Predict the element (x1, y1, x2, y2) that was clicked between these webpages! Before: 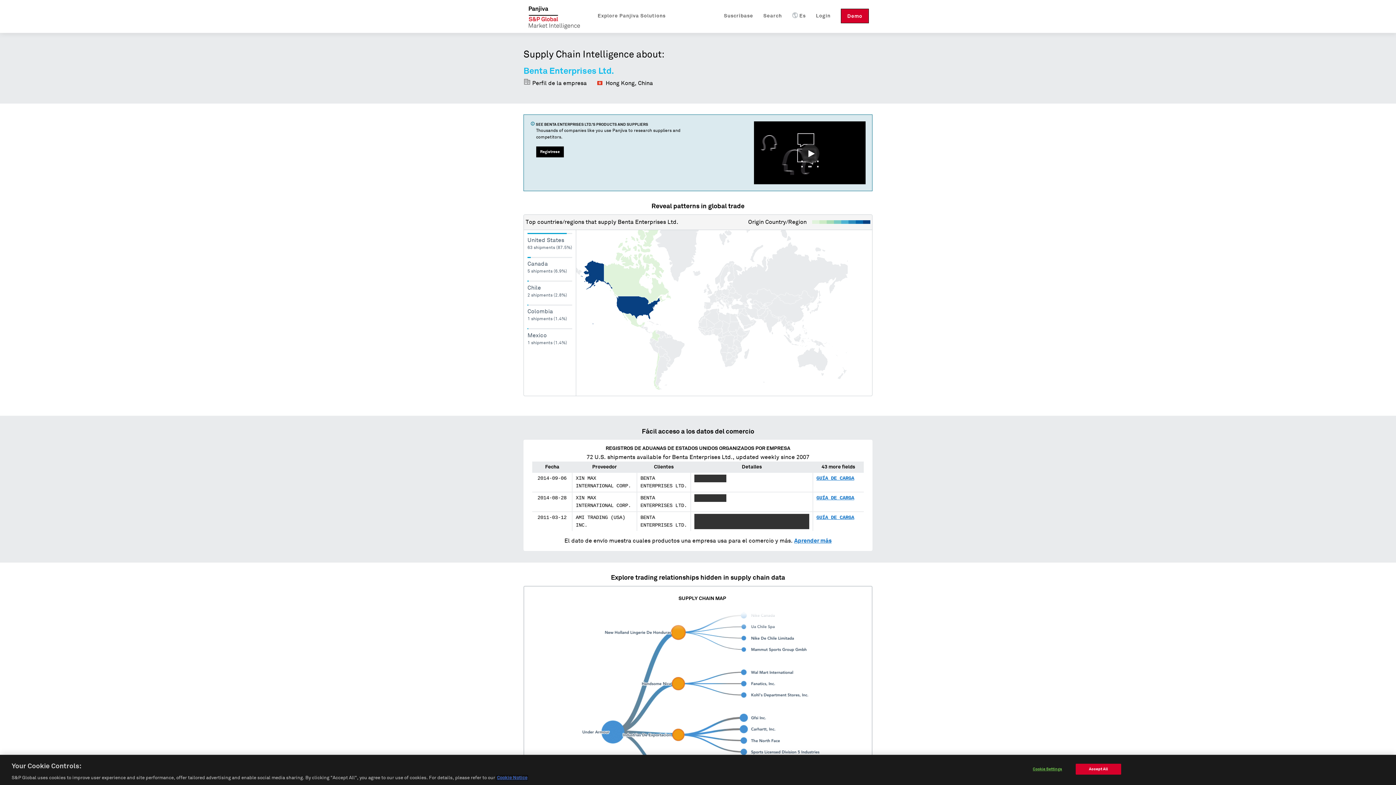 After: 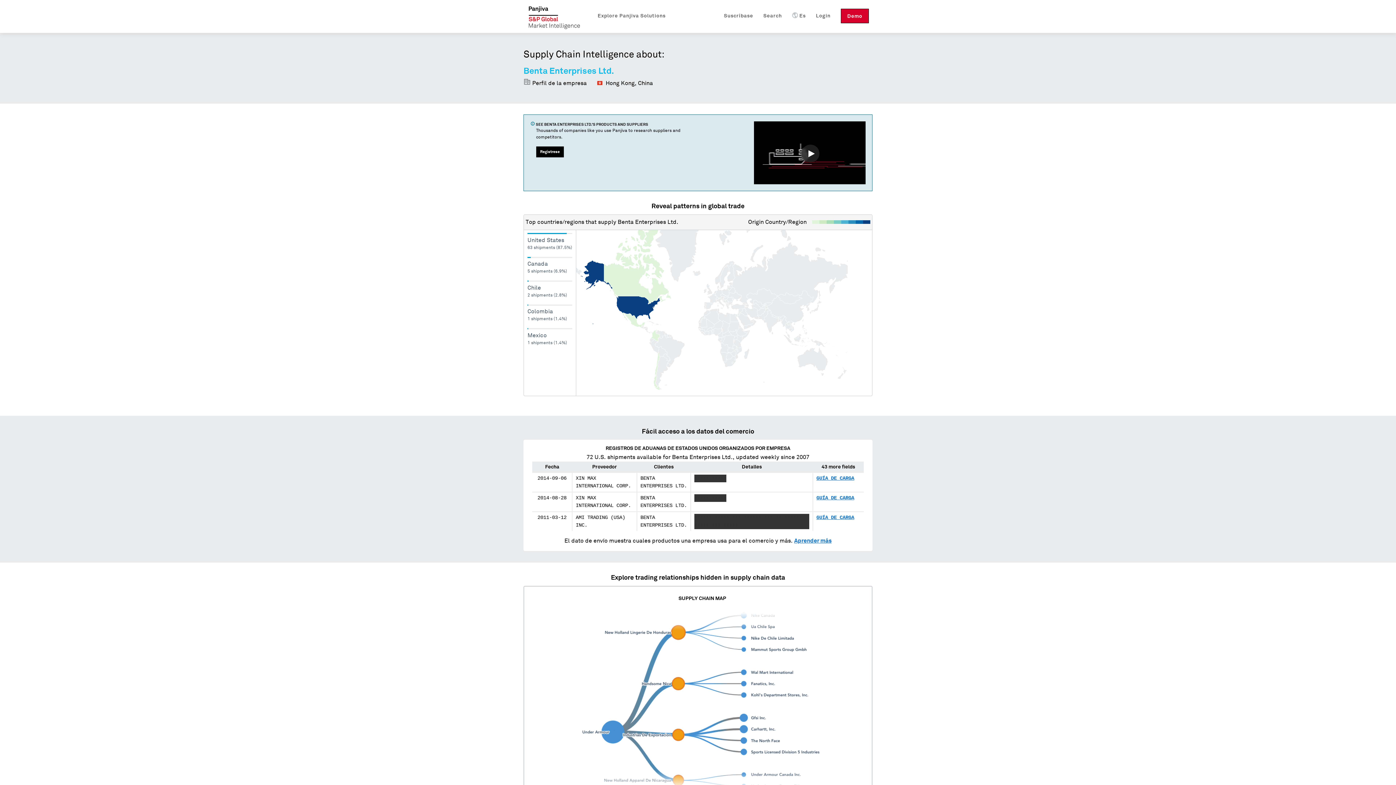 Action: label: Accept All bbox: (1075, 764, 1121, 774)